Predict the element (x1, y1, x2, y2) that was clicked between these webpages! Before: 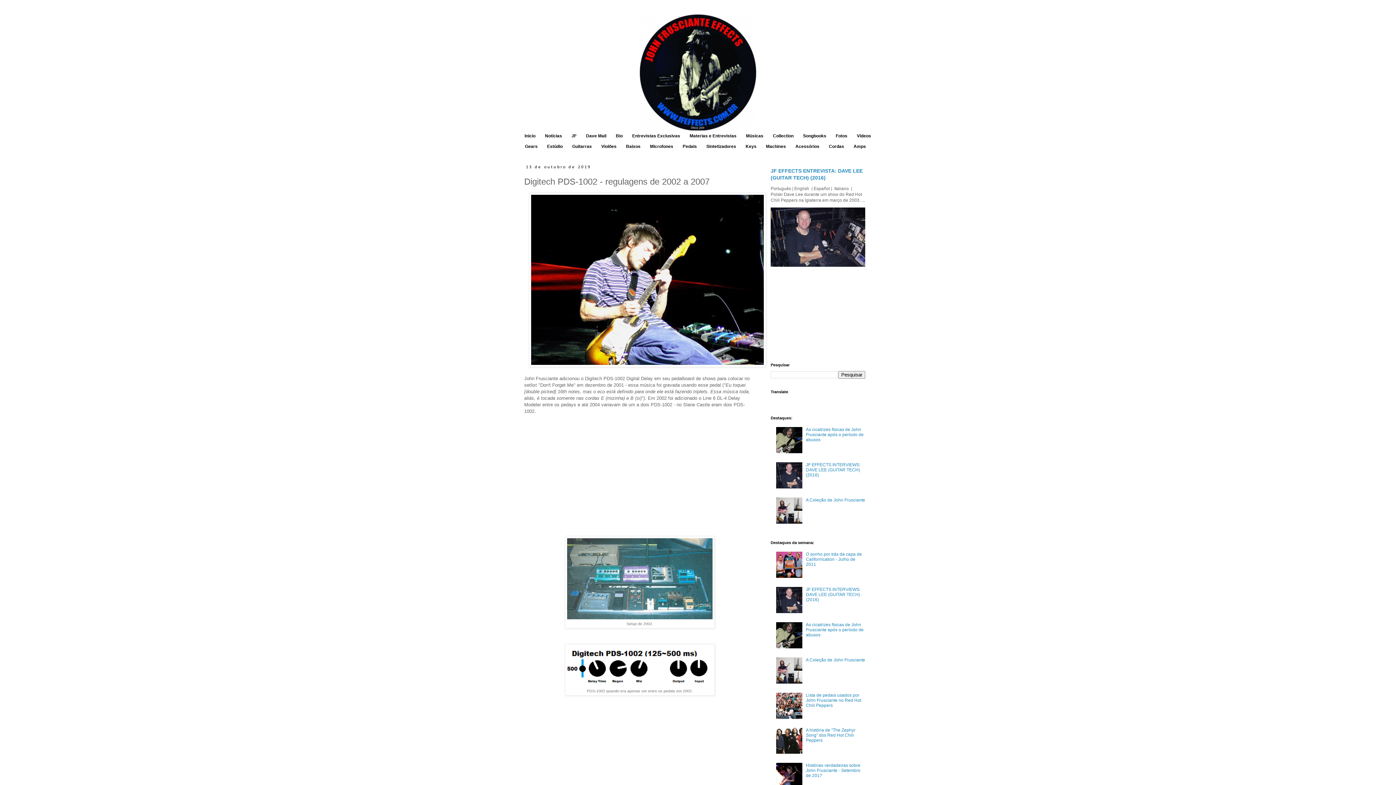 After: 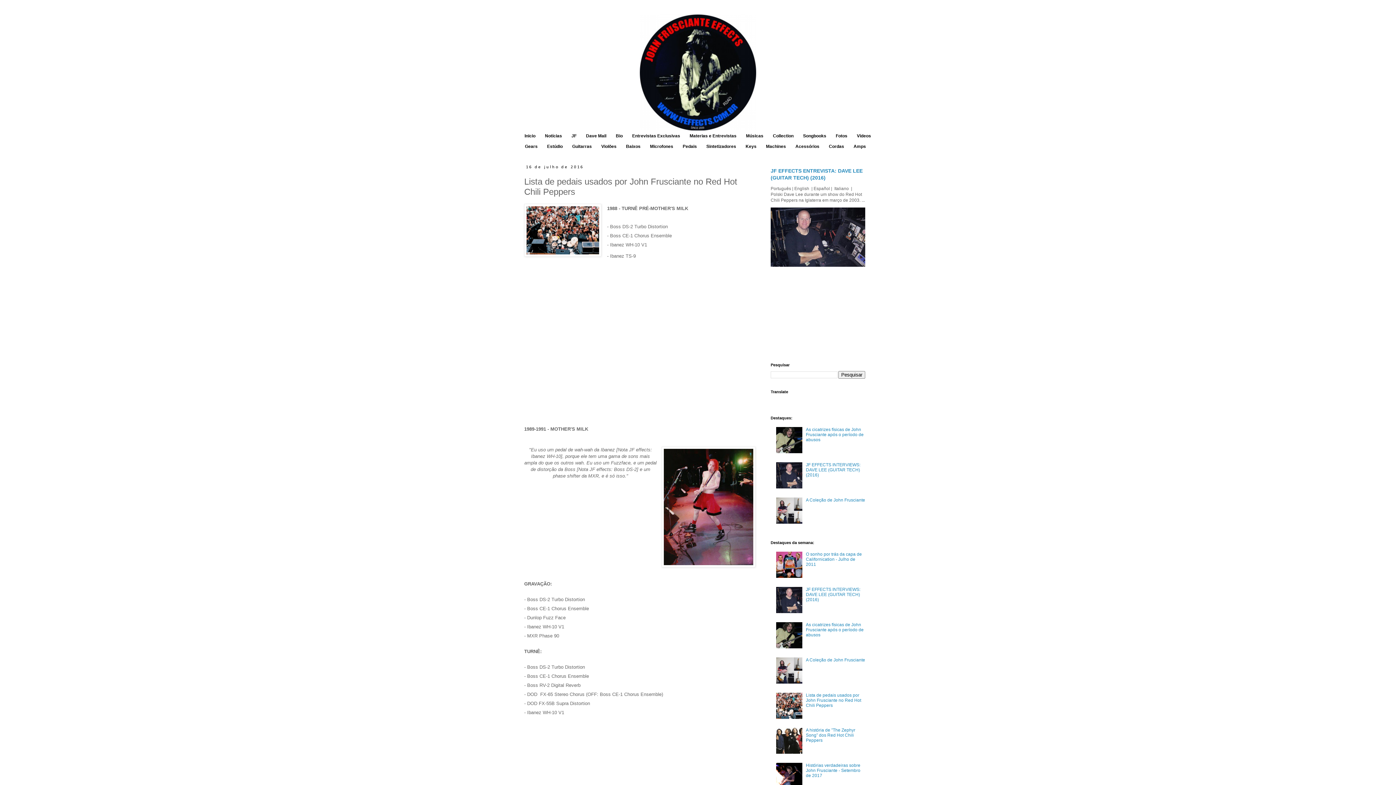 Action: bbox: (806, 692, 861, 708) label: Lista de pedais usados por John Frusciante no Red Hot Chili Peppers